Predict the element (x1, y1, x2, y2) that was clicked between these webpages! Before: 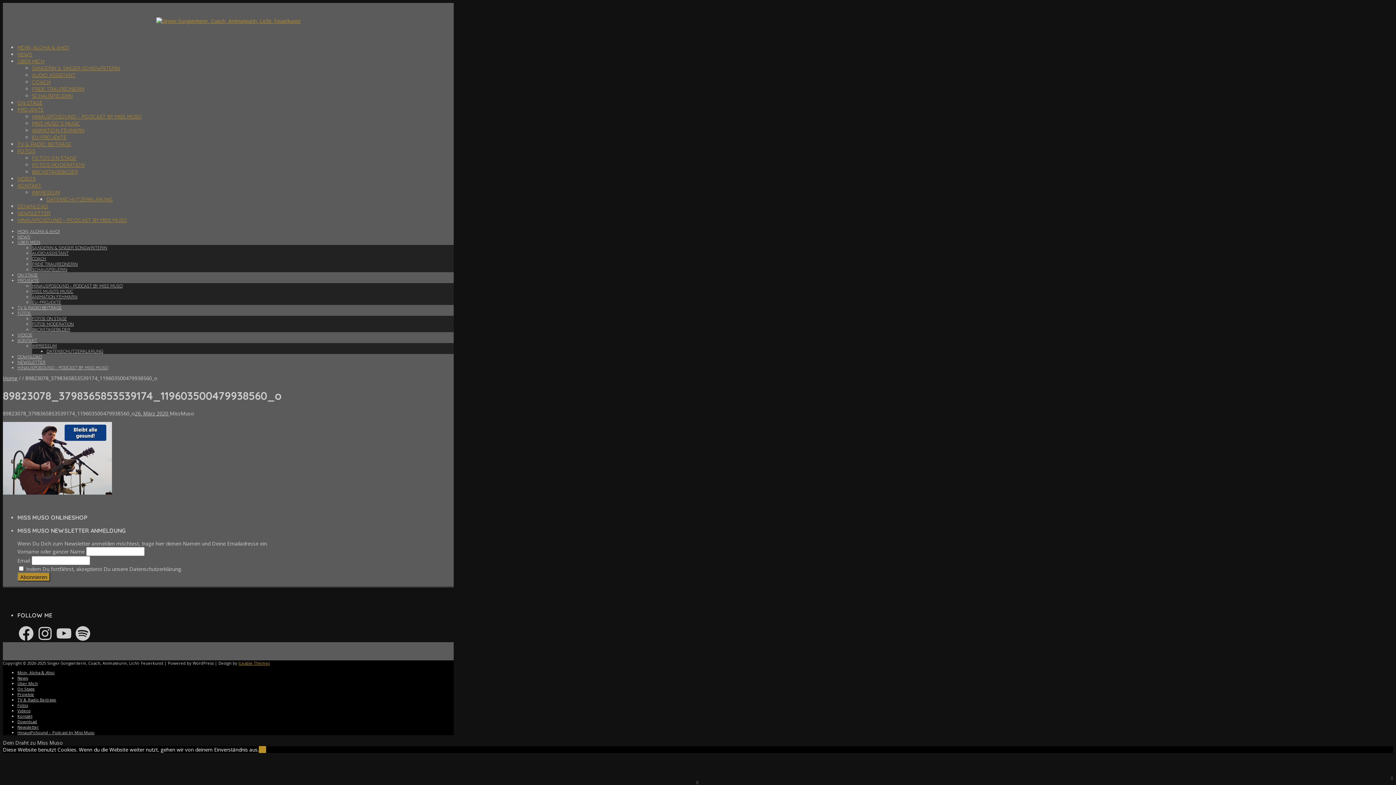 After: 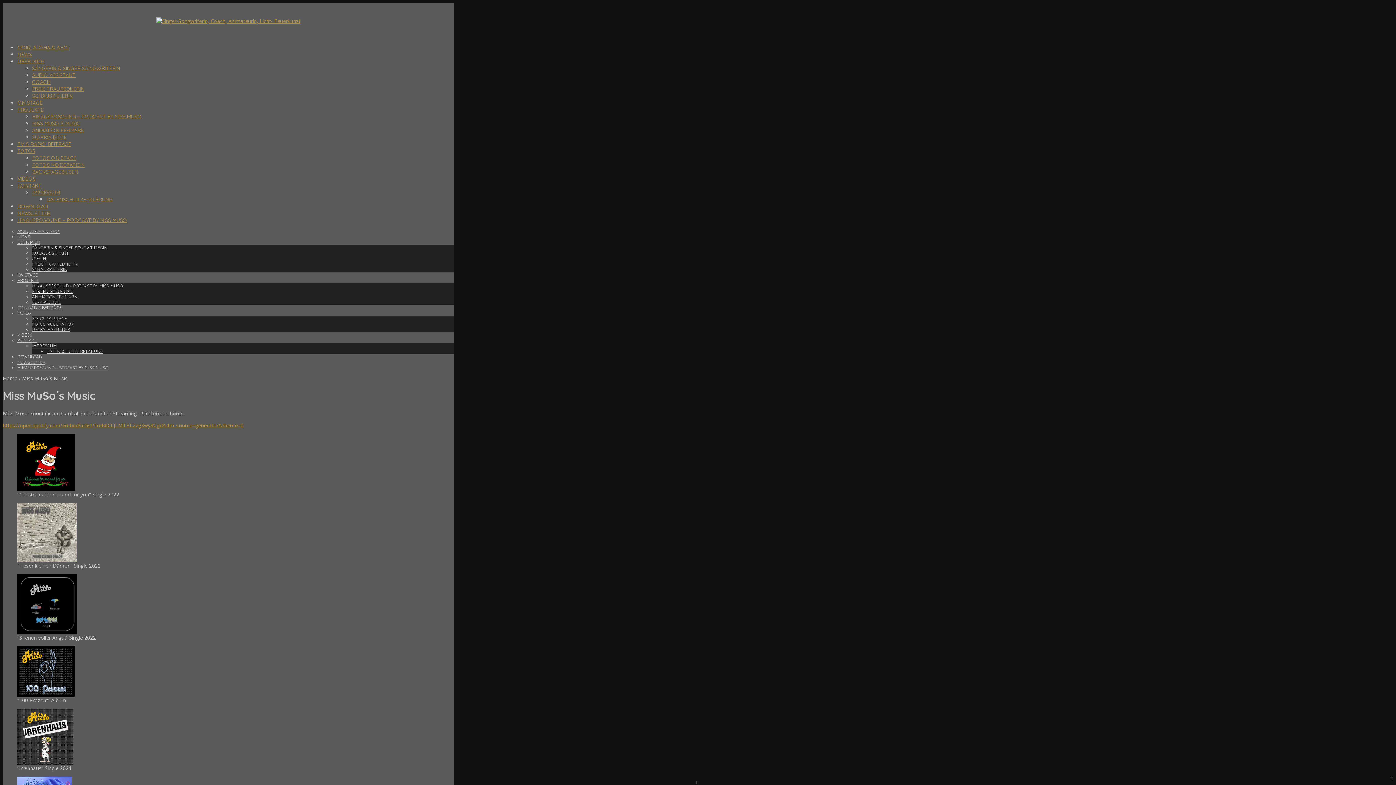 Action: label: MISS MUSO´S MUSIC bbox: (32, 288, 73, 294)